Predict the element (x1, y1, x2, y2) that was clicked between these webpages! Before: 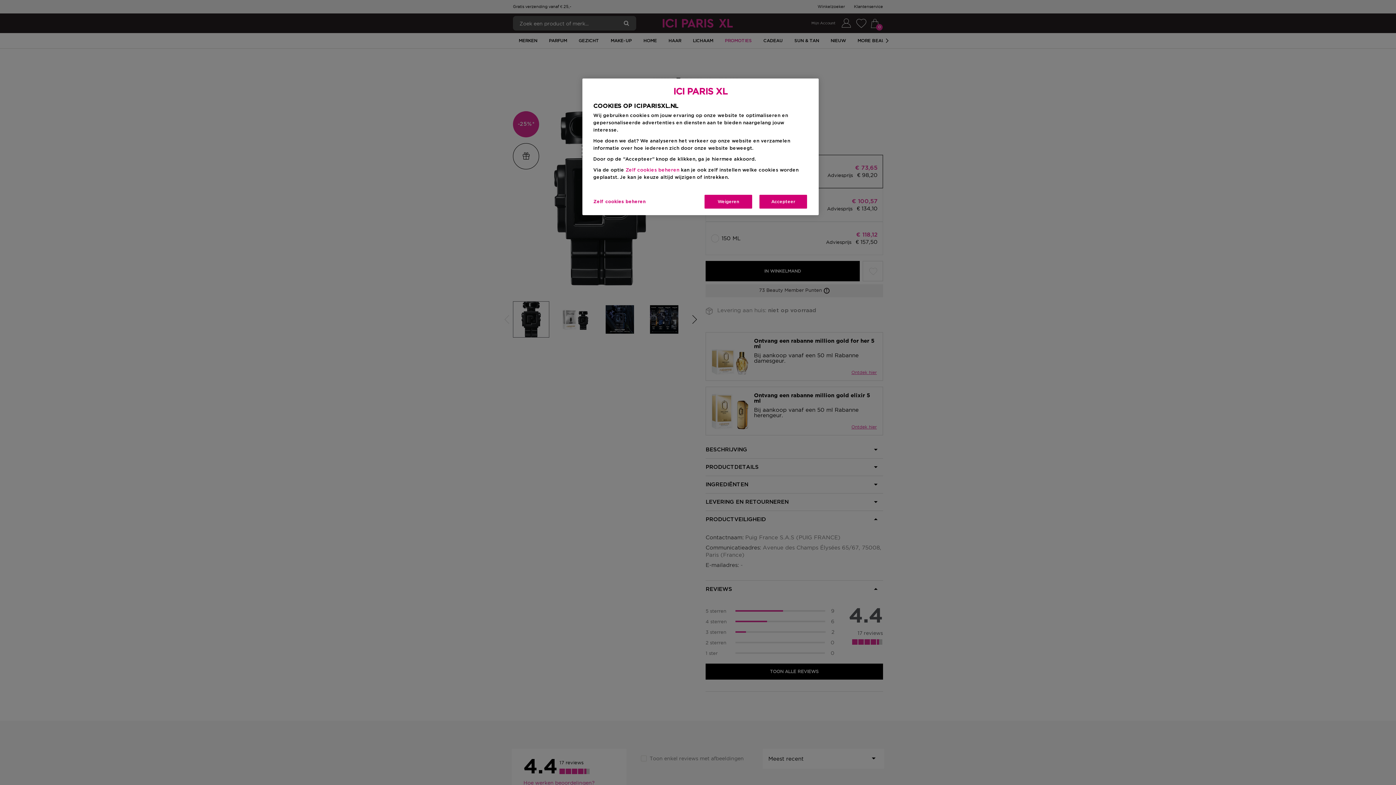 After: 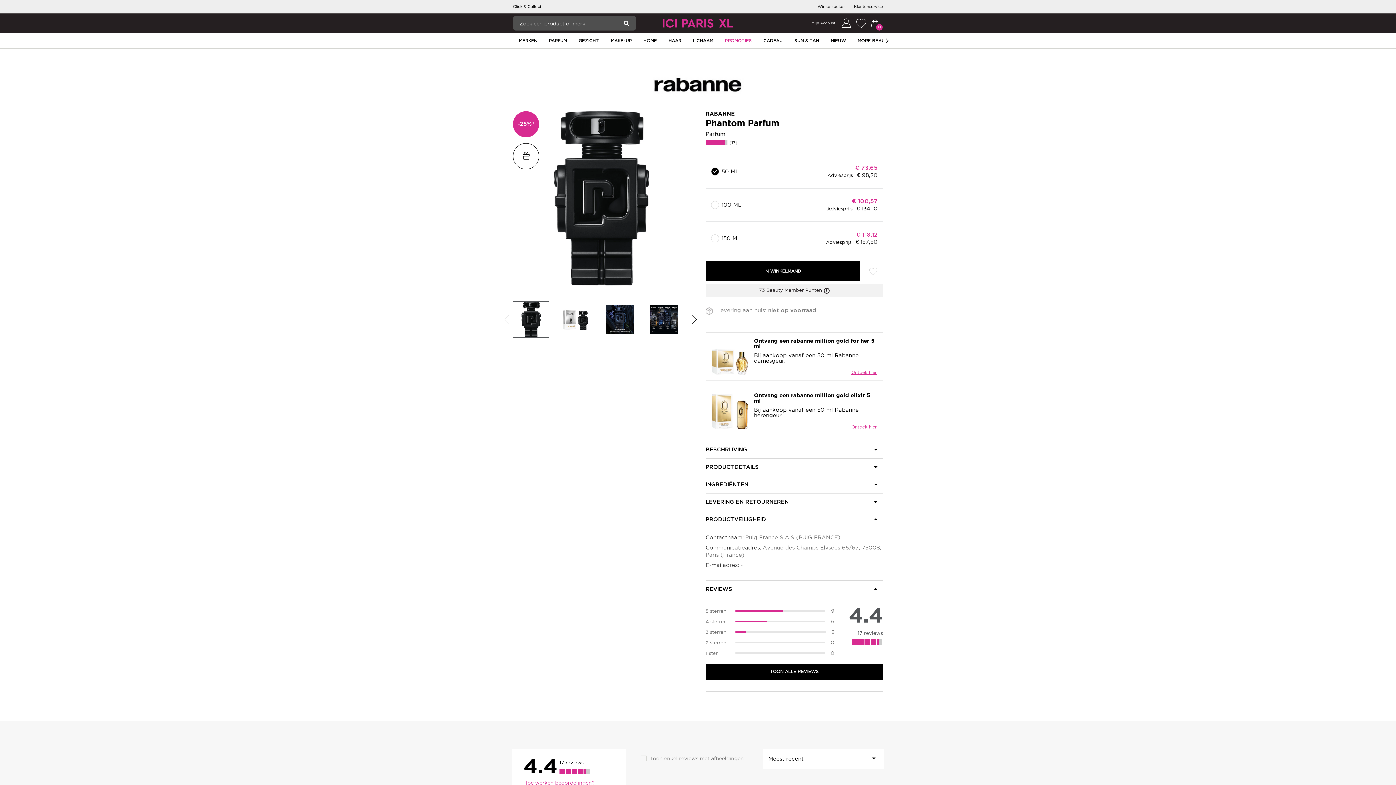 Action: bbox: (704, 194, 753, 209) label: Weigeren